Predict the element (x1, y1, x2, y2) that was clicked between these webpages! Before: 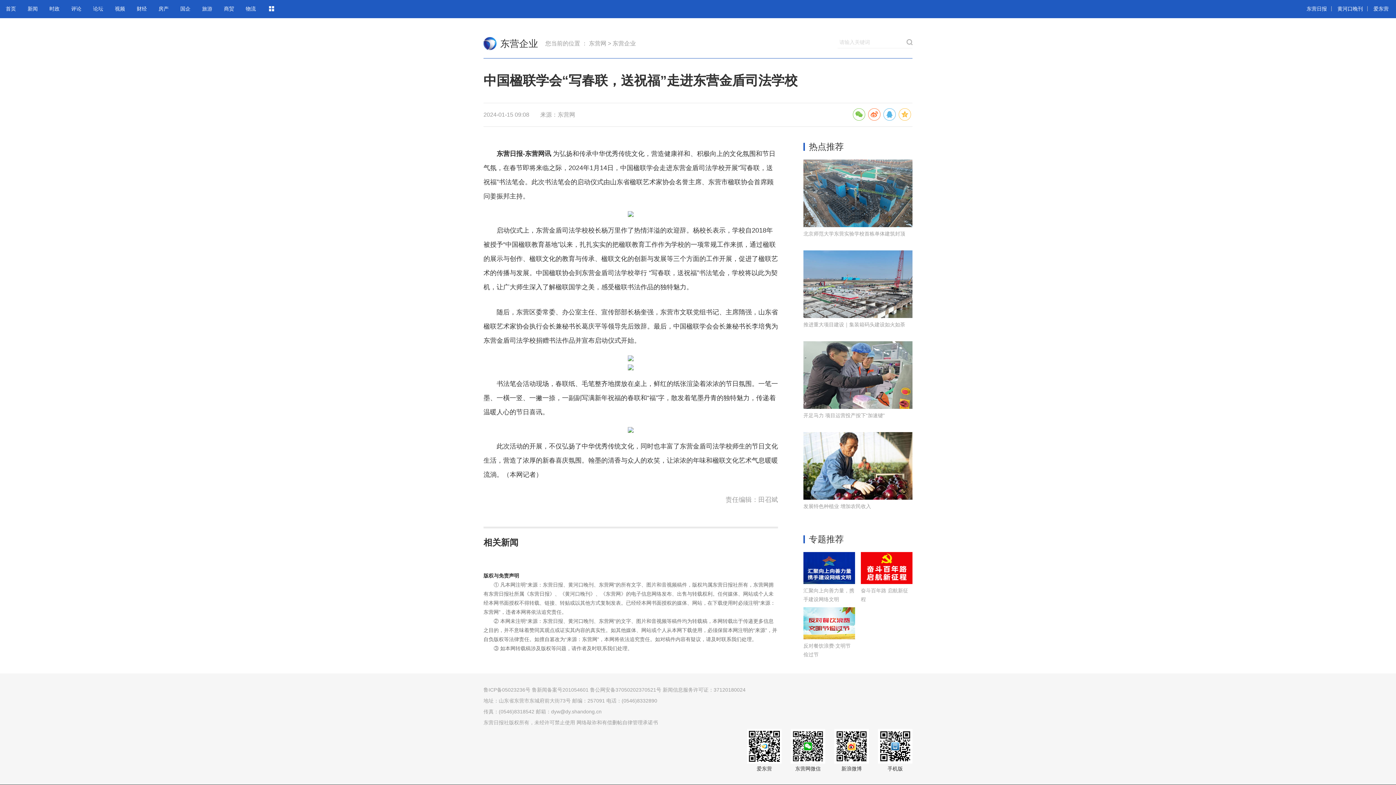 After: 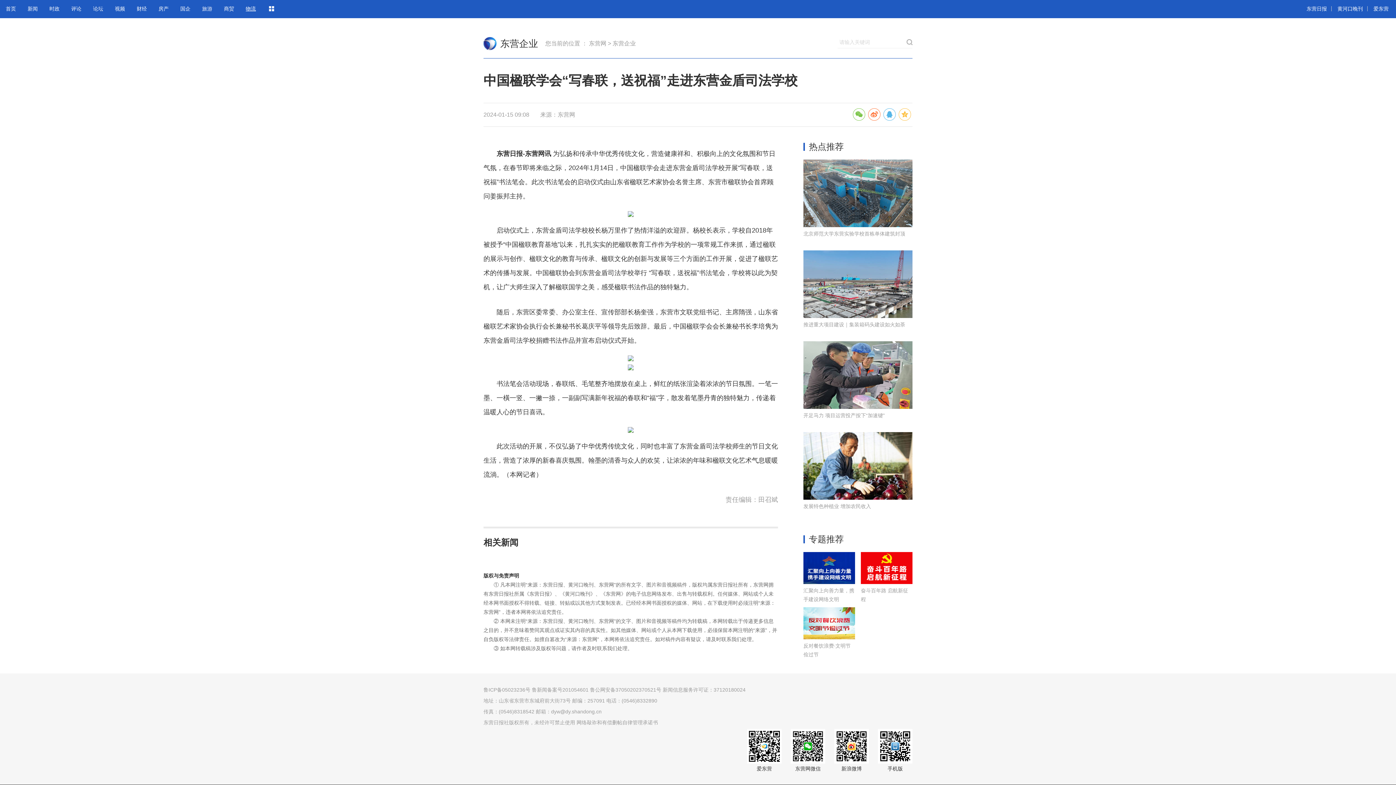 Action: label: 物流 bbox: (245, 5, 256, 11)